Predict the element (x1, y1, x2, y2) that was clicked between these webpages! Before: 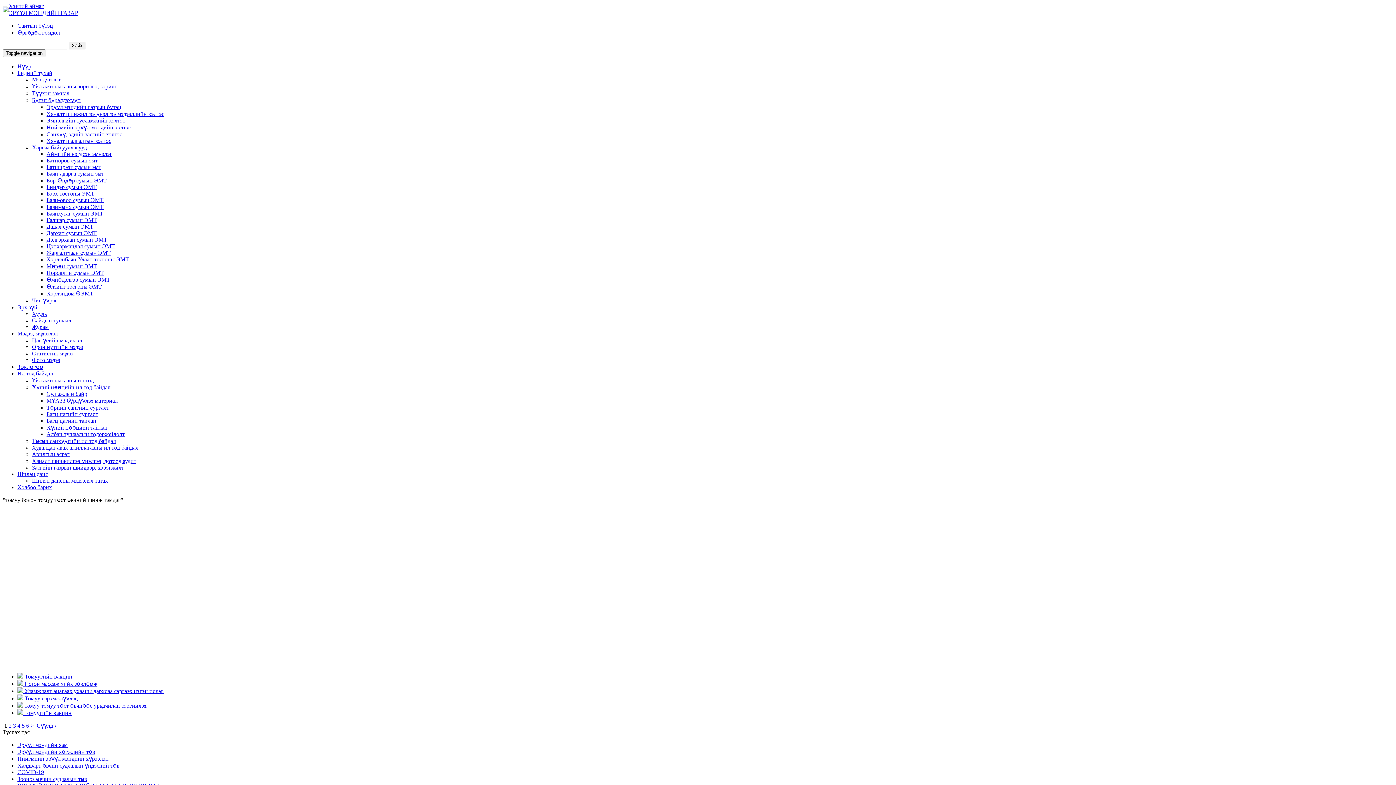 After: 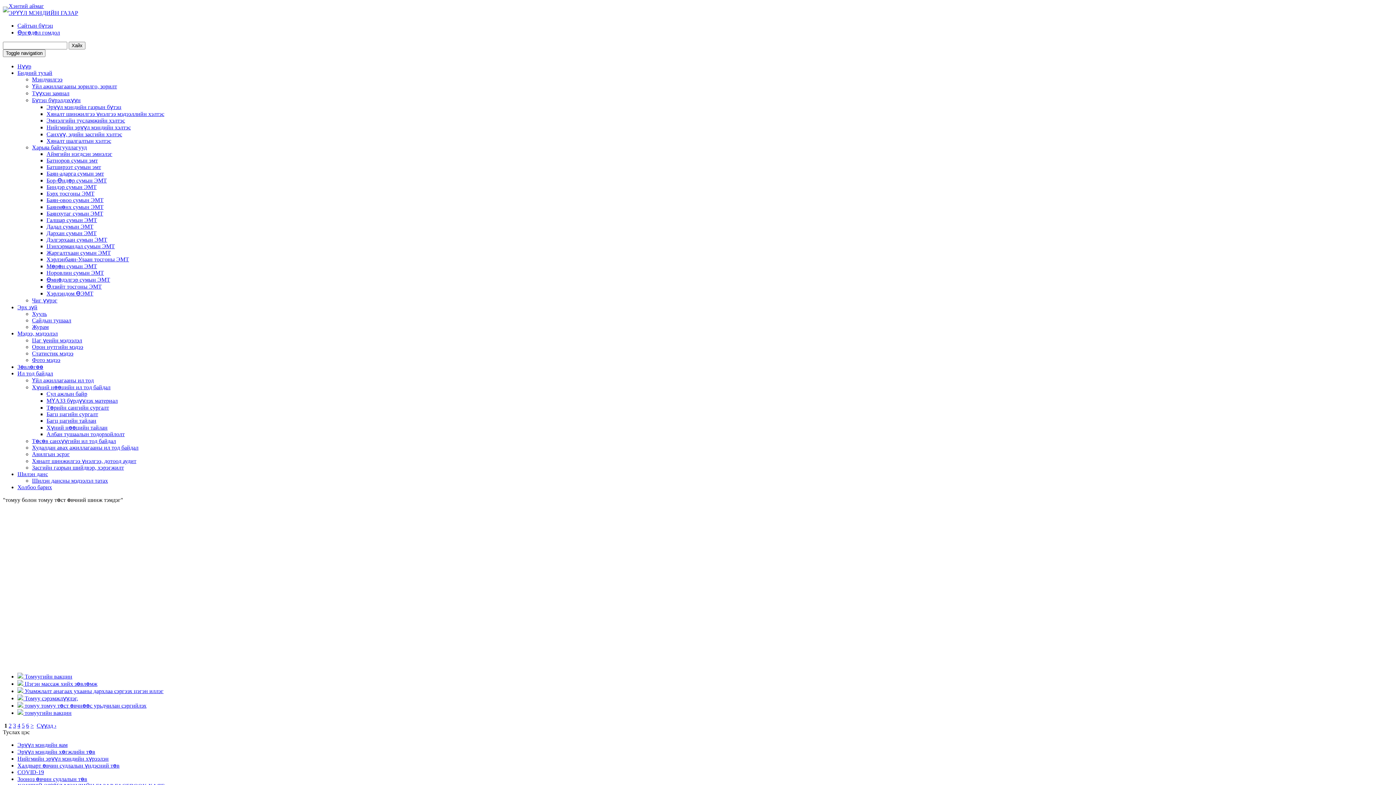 Action: label: Бидний тухай bbox: (17, 69, 52, 76)